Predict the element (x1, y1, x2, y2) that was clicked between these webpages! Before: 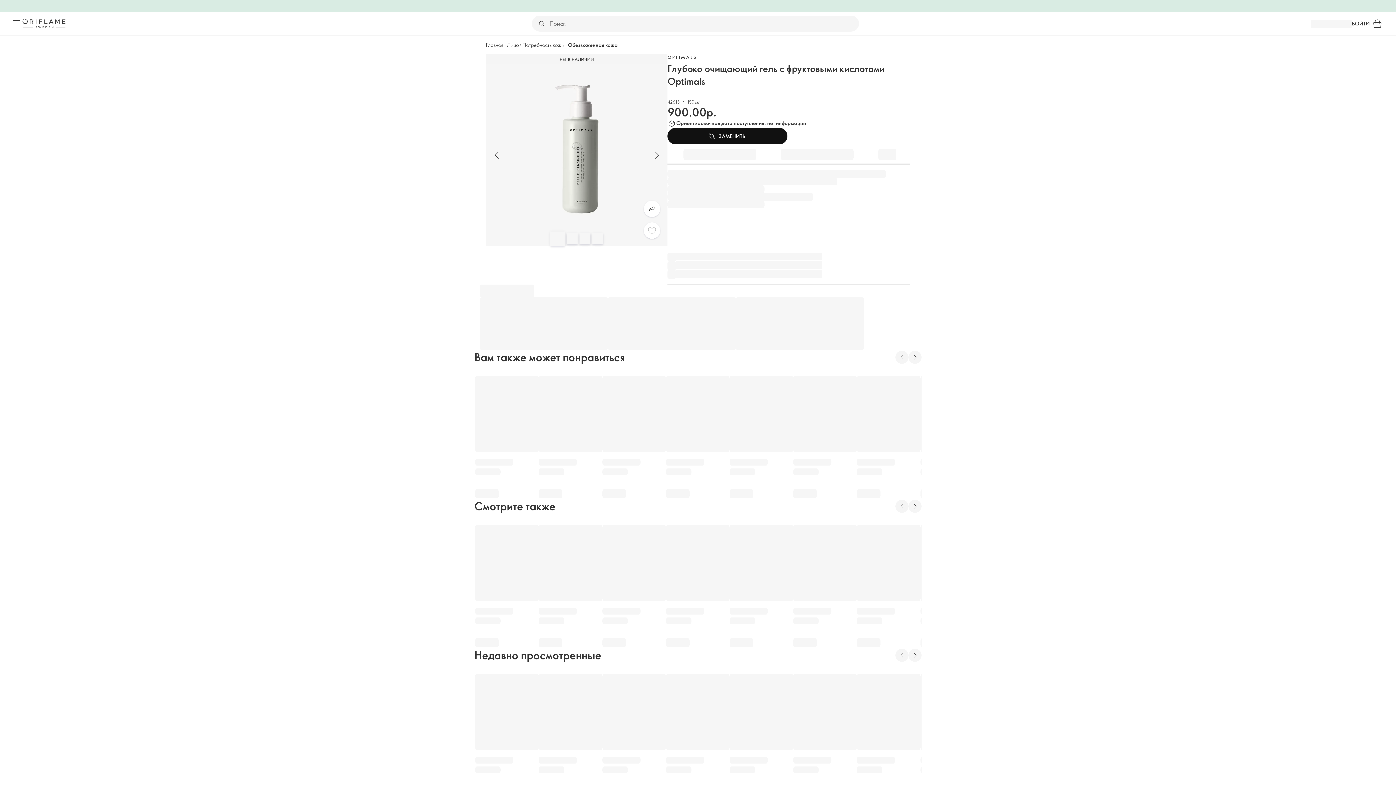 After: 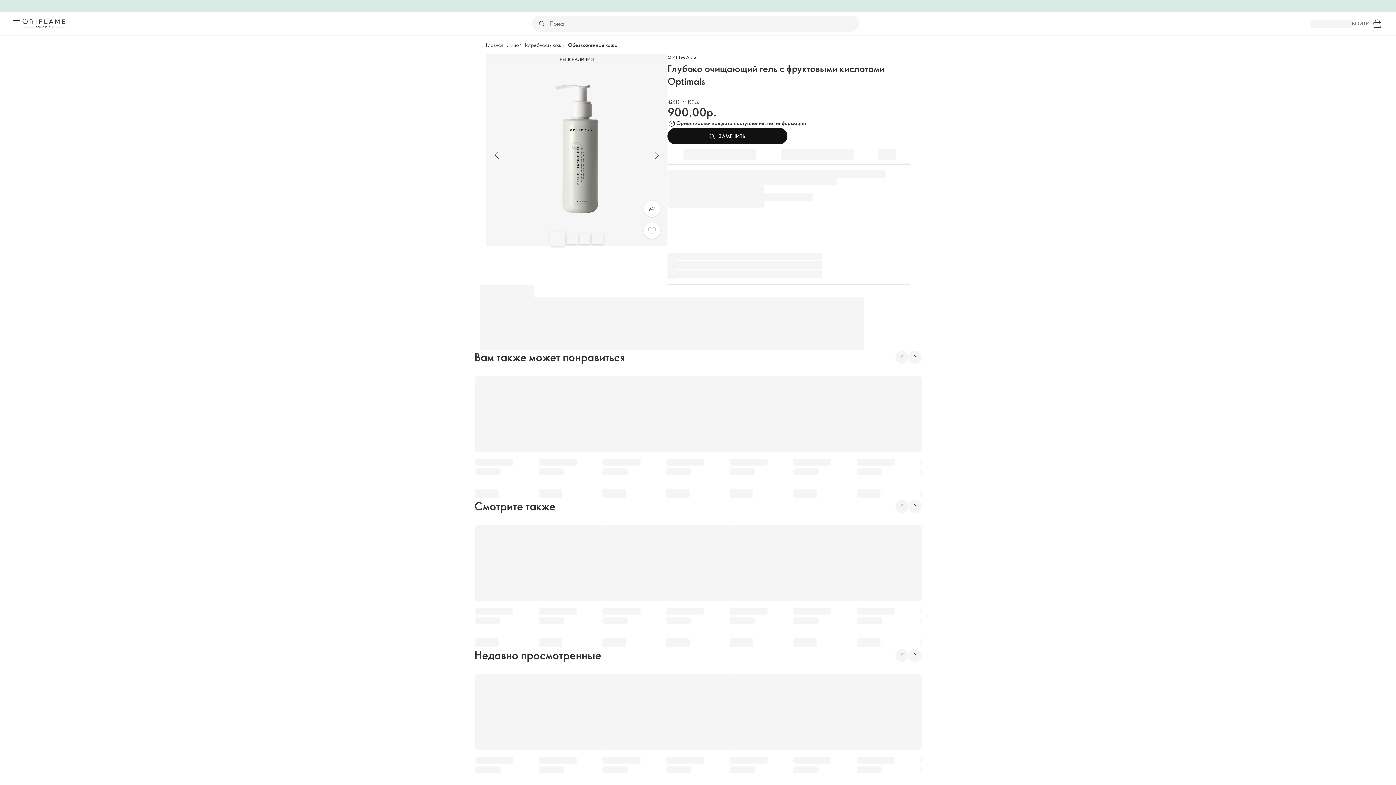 Action: label: ВОЙТИ bbox: (1352, 19, 1370, 27)